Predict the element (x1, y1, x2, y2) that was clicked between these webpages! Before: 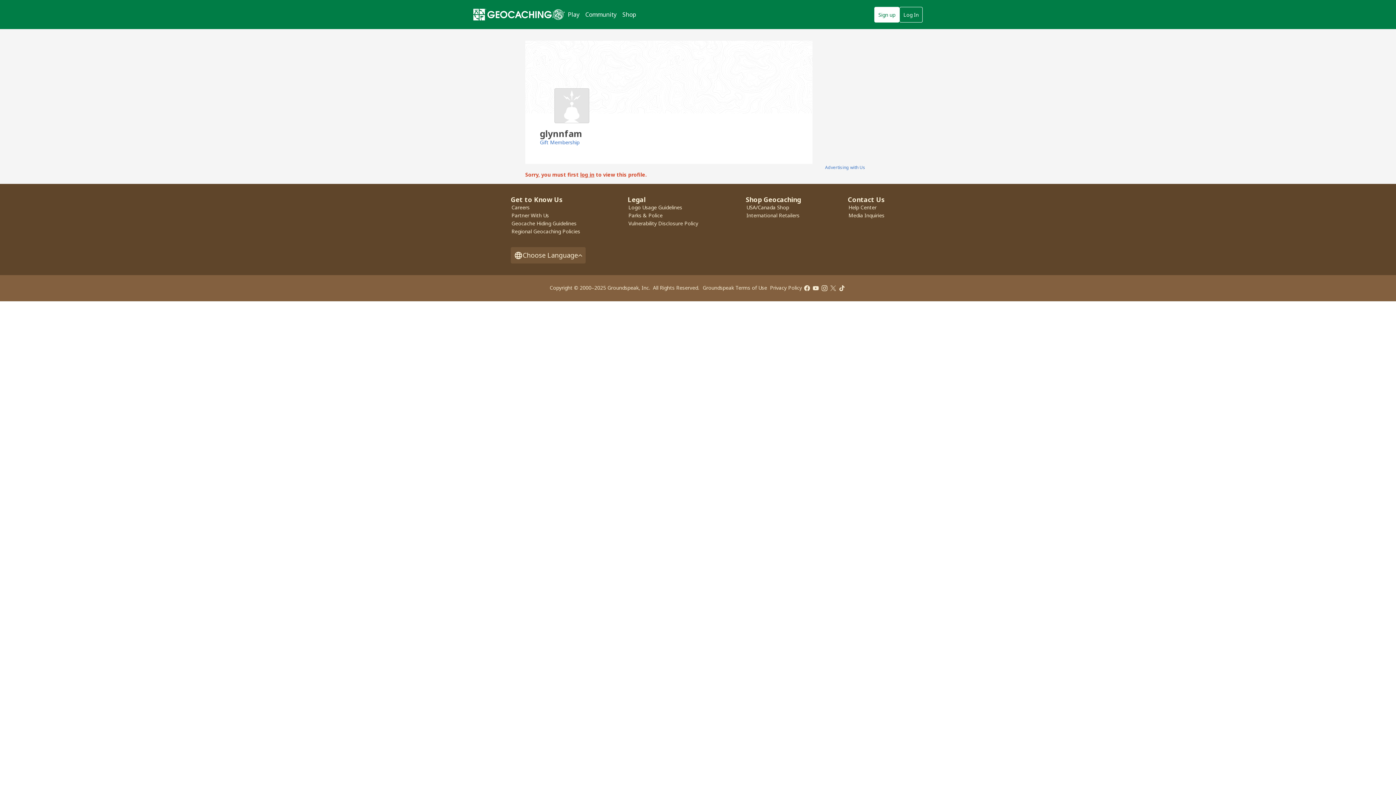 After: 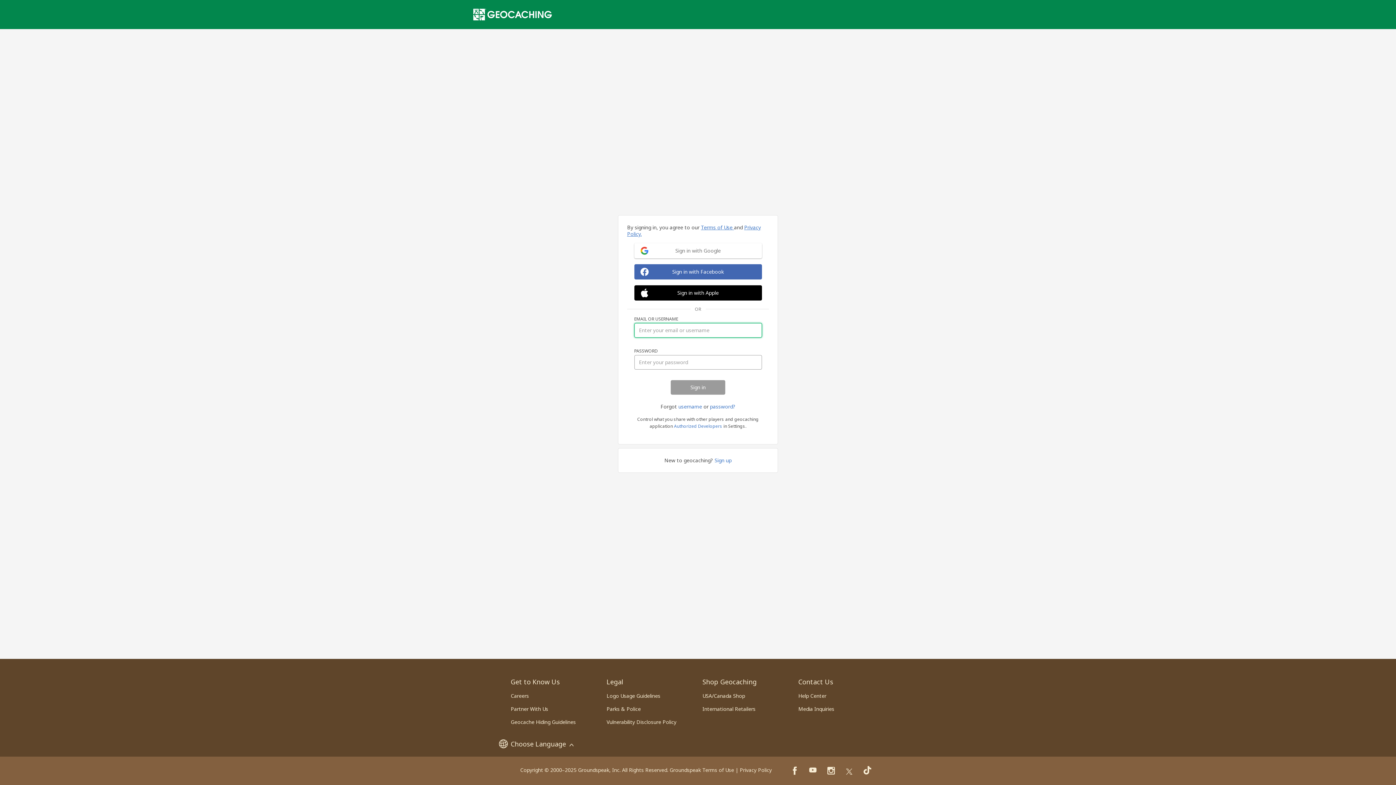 Action: bbox: (580, 171, 594, 178) label: log in